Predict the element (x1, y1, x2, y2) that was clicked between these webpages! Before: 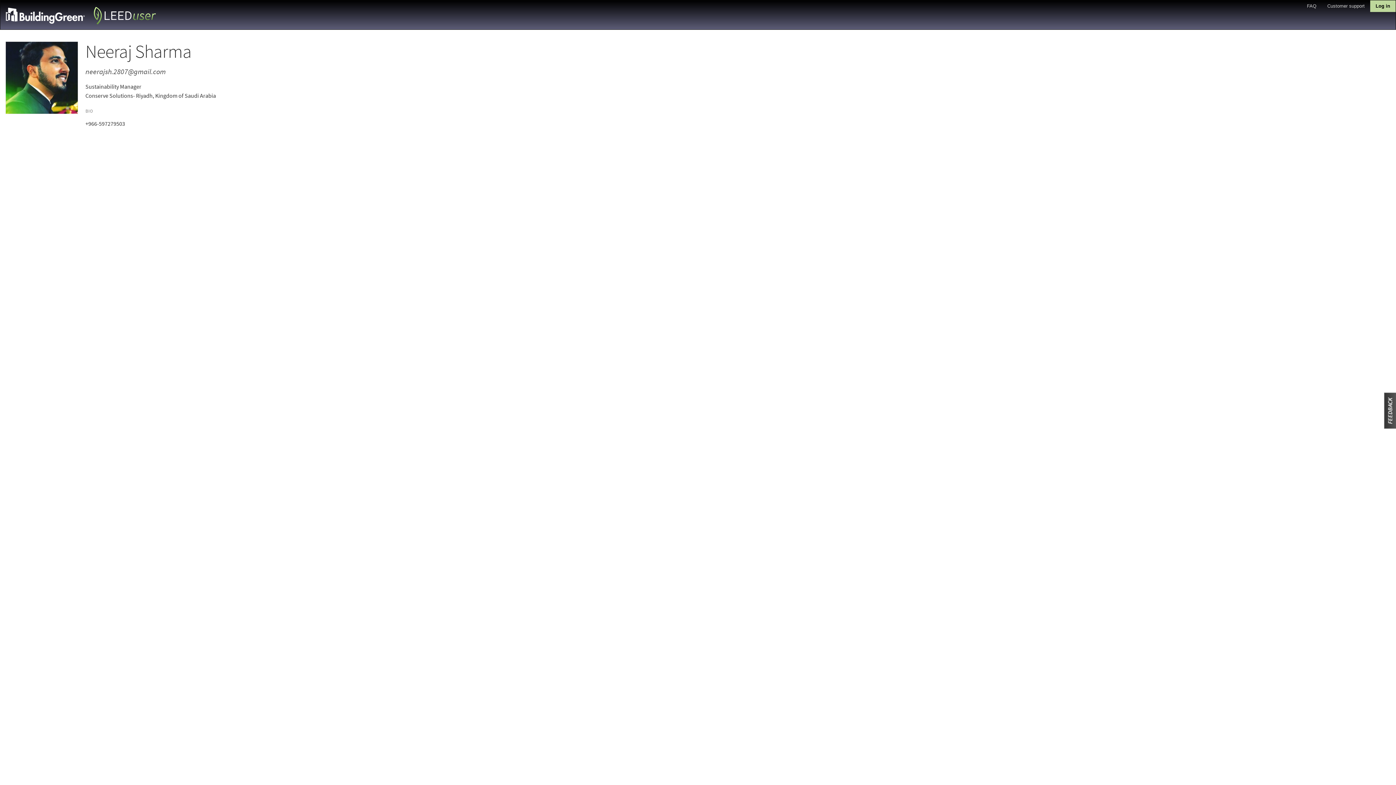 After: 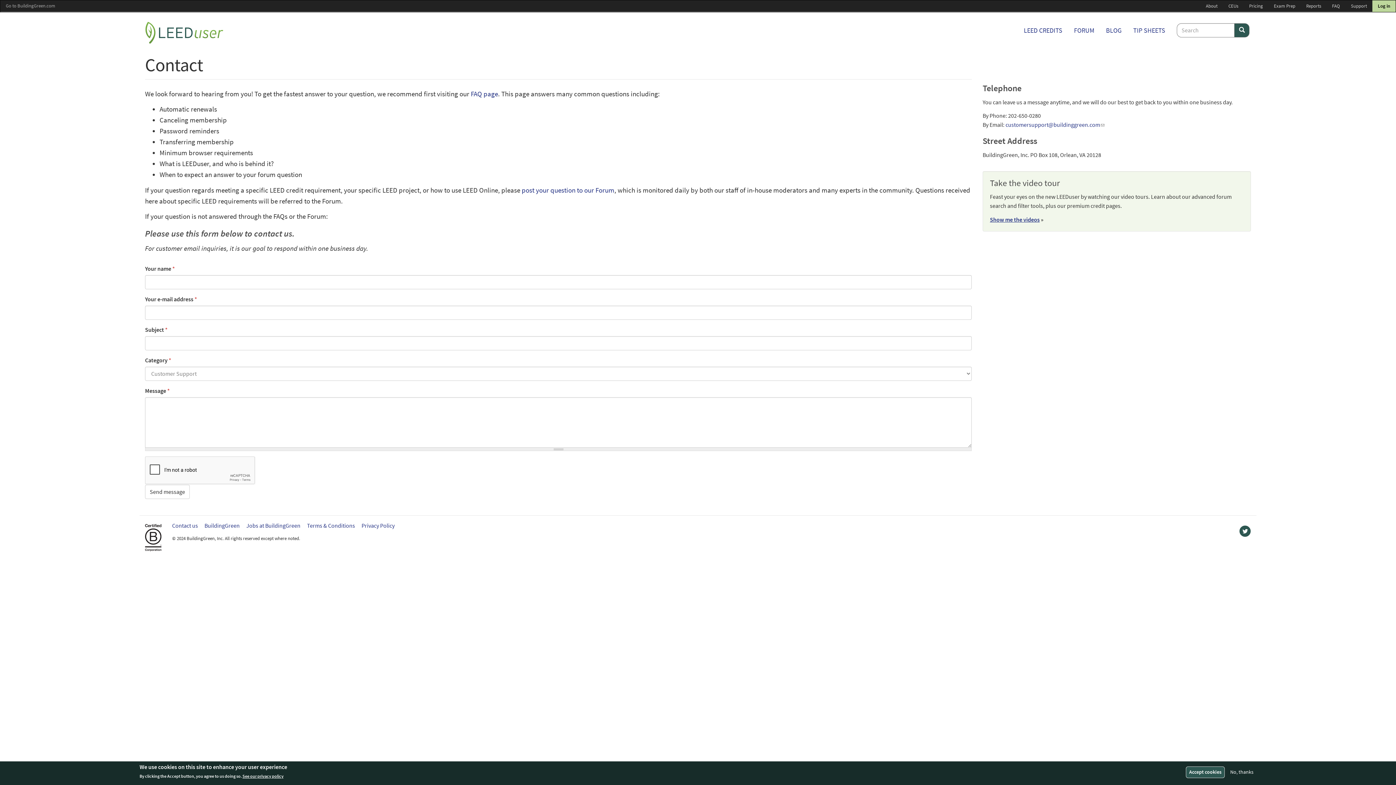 Action: bbox: (1322, 0, 1370, 11) label: Customer support